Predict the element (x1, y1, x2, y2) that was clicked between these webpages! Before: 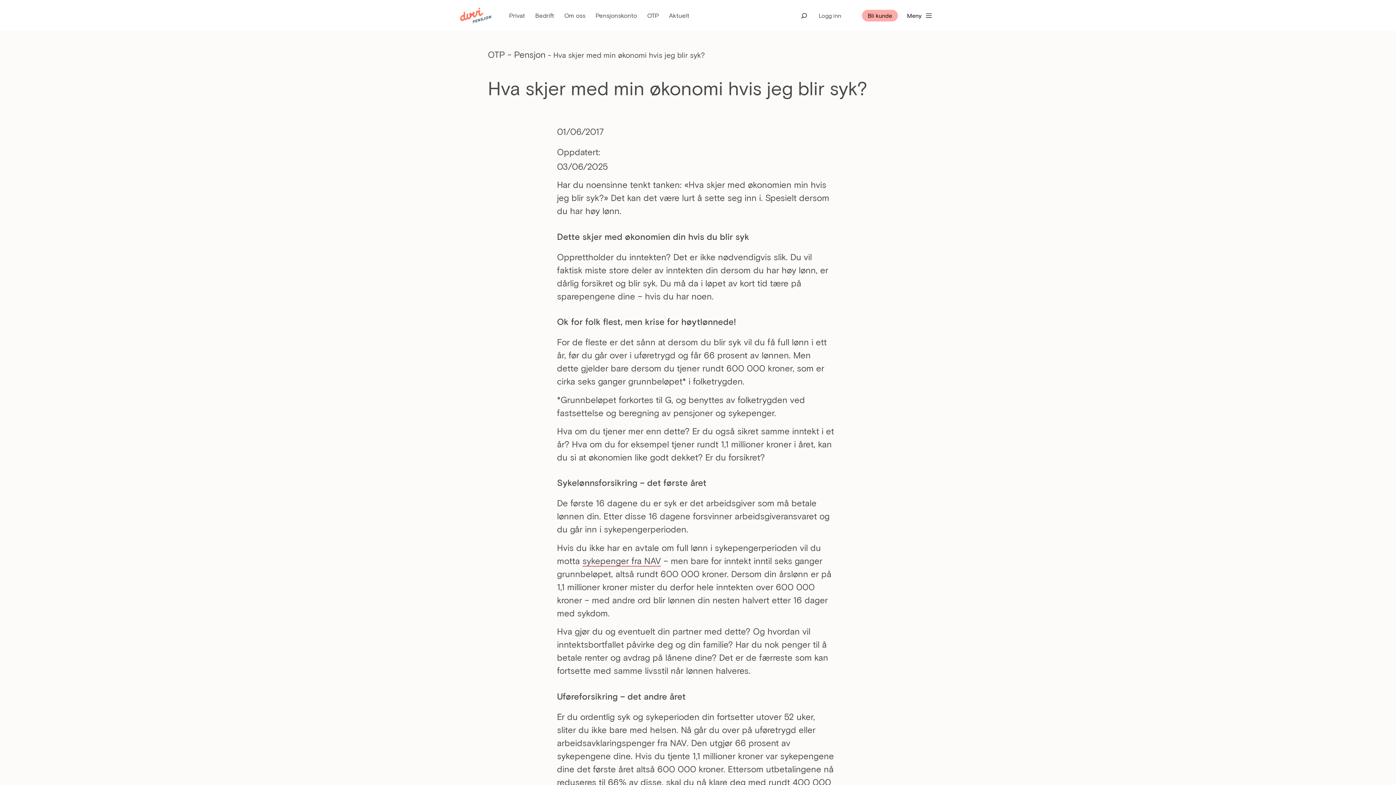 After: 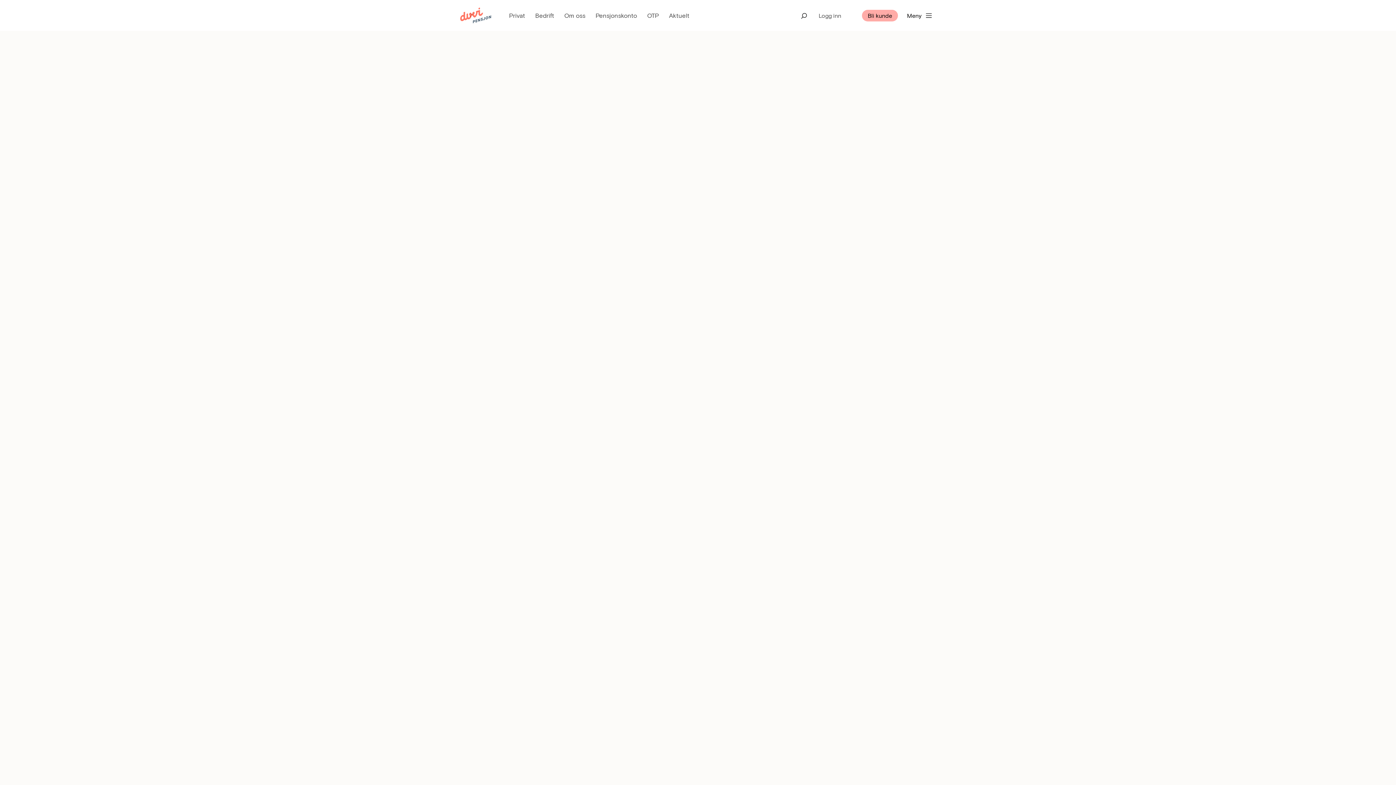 Action: label: Logg inn bbox: (807, 8, 853, 22)